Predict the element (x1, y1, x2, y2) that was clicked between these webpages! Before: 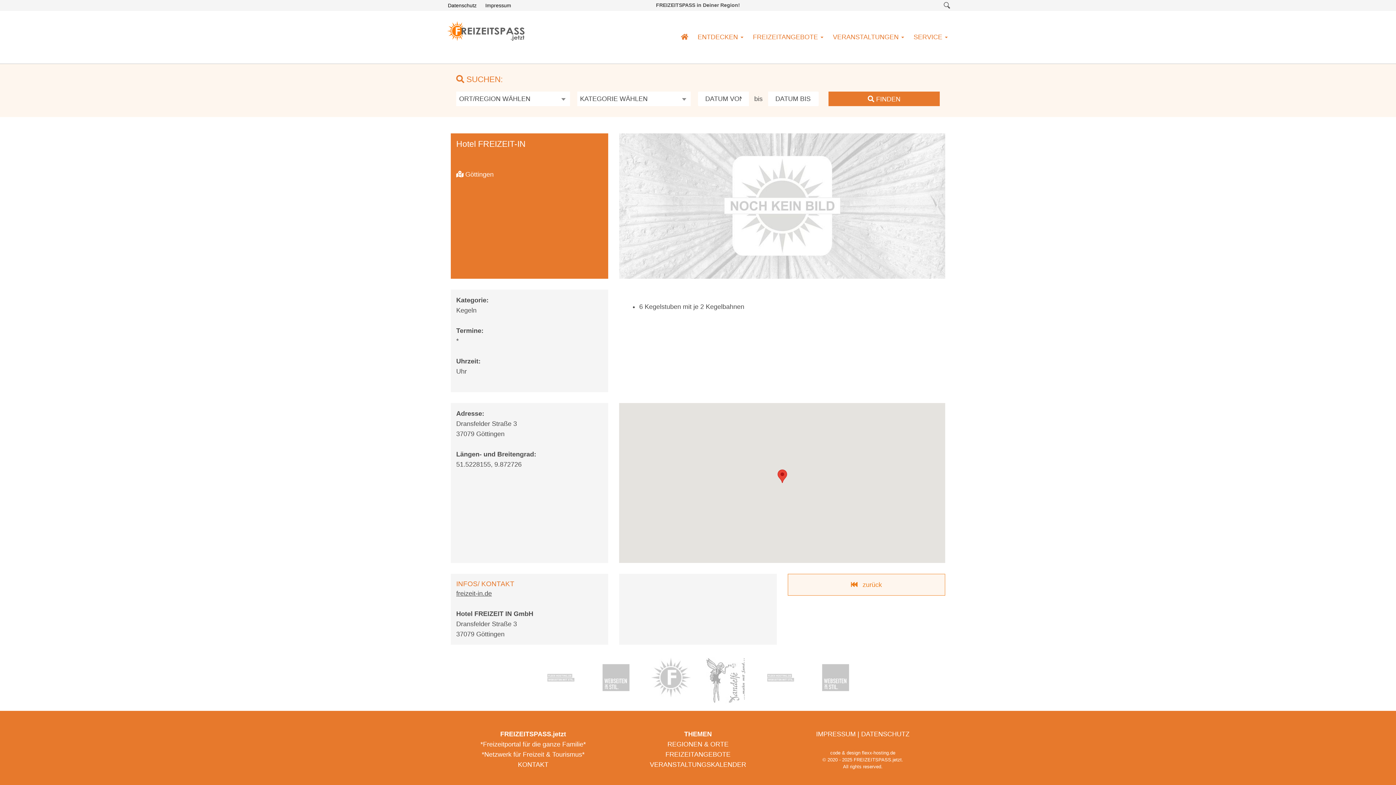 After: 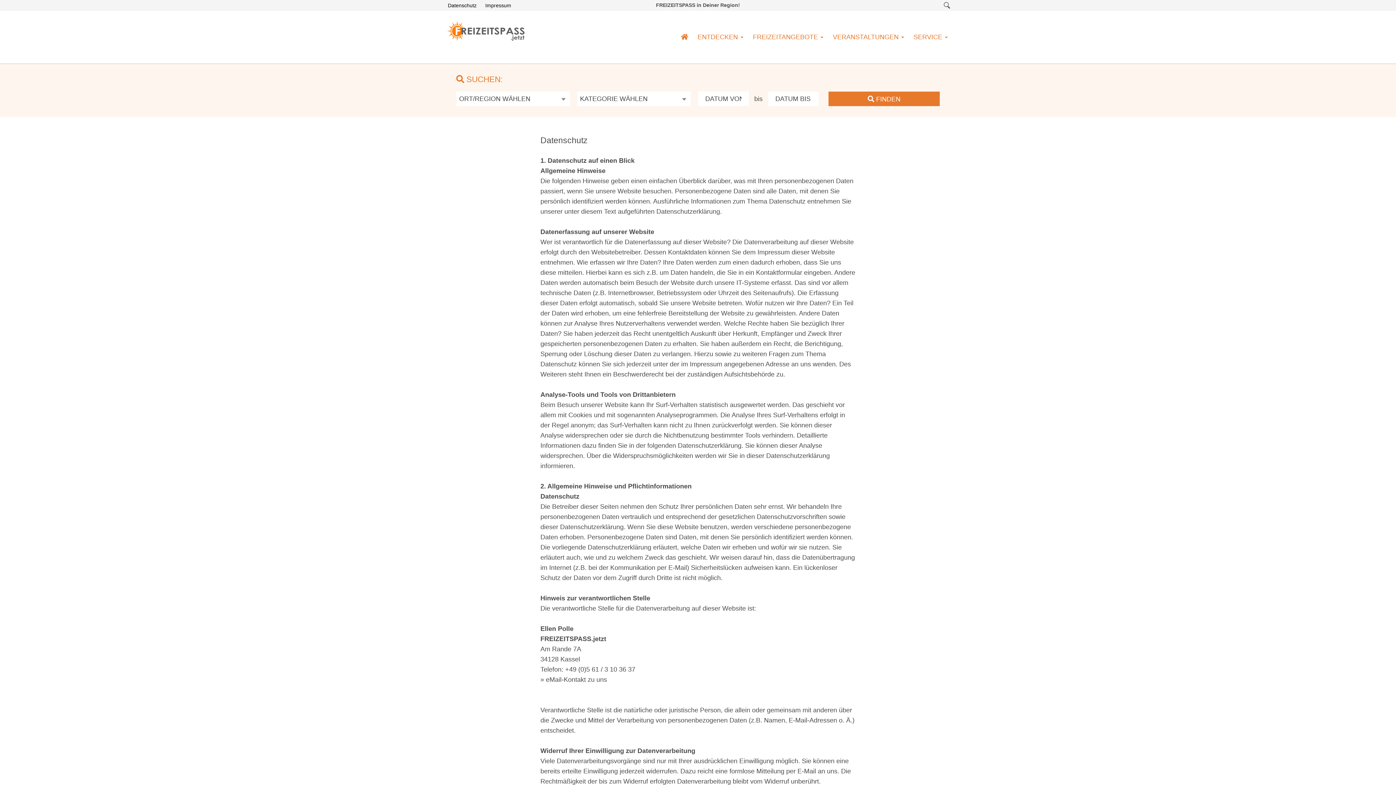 Action: label: DATENSCHUTZ bbox: (861, 730, 909, 738)